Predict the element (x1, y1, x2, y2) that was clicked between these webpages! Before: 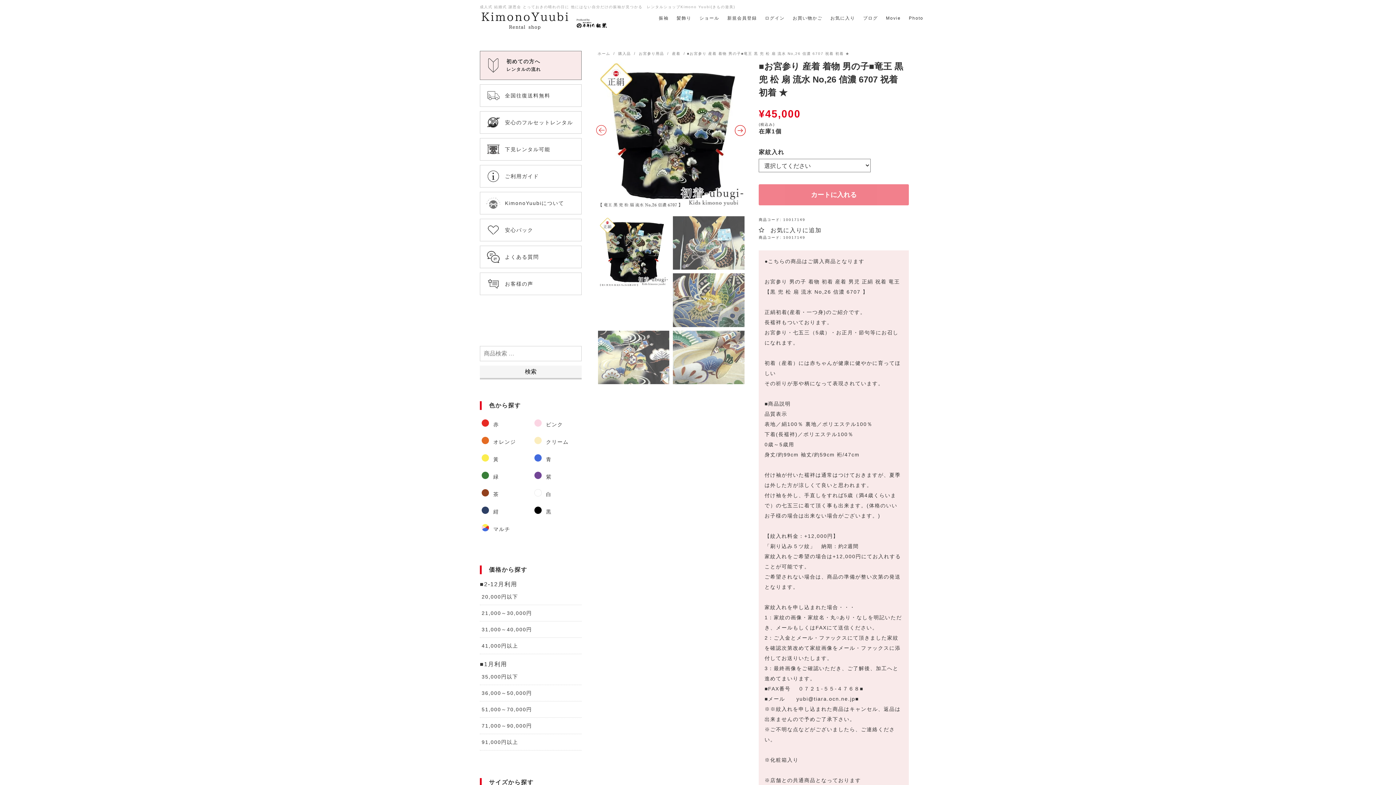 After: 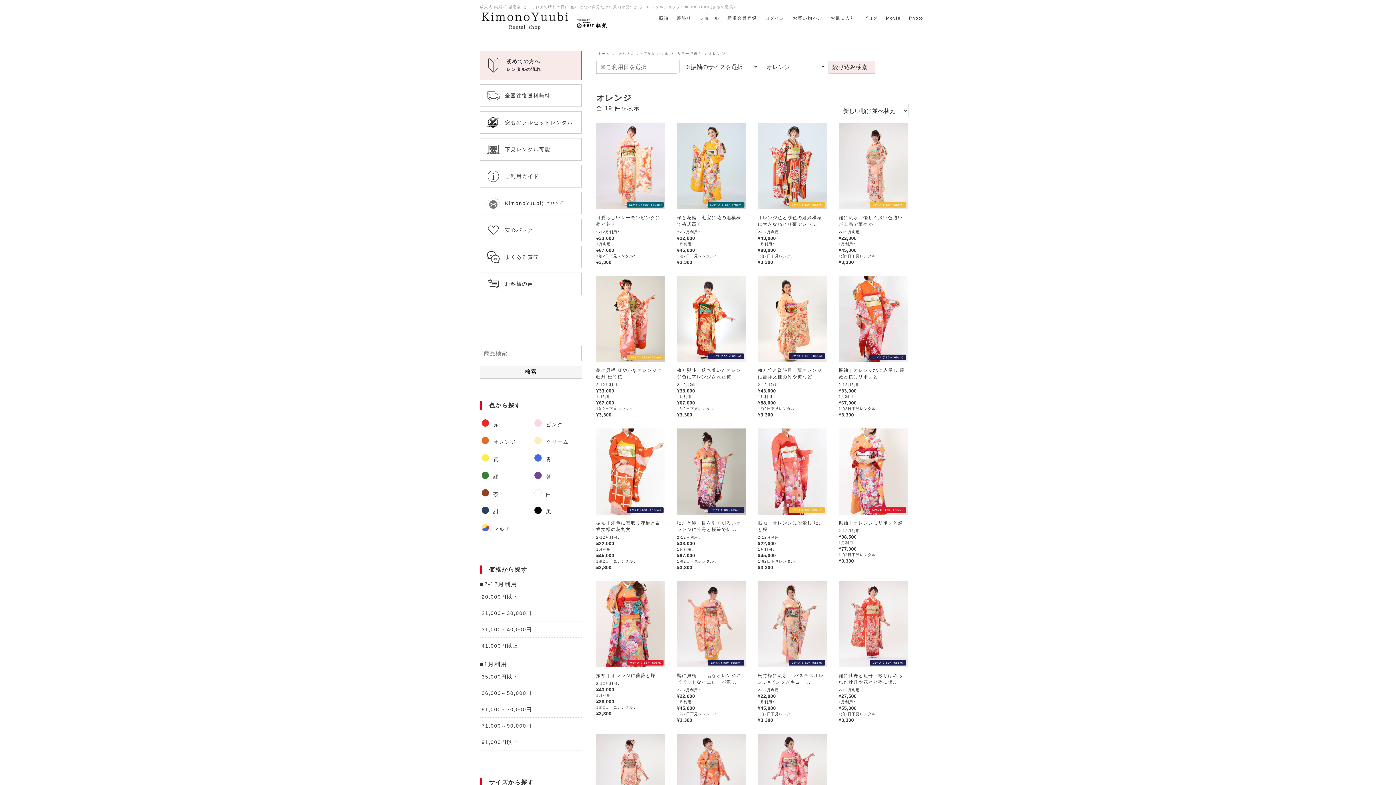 Action: bbox: (480, 433, 528, 450) label: オレンジ